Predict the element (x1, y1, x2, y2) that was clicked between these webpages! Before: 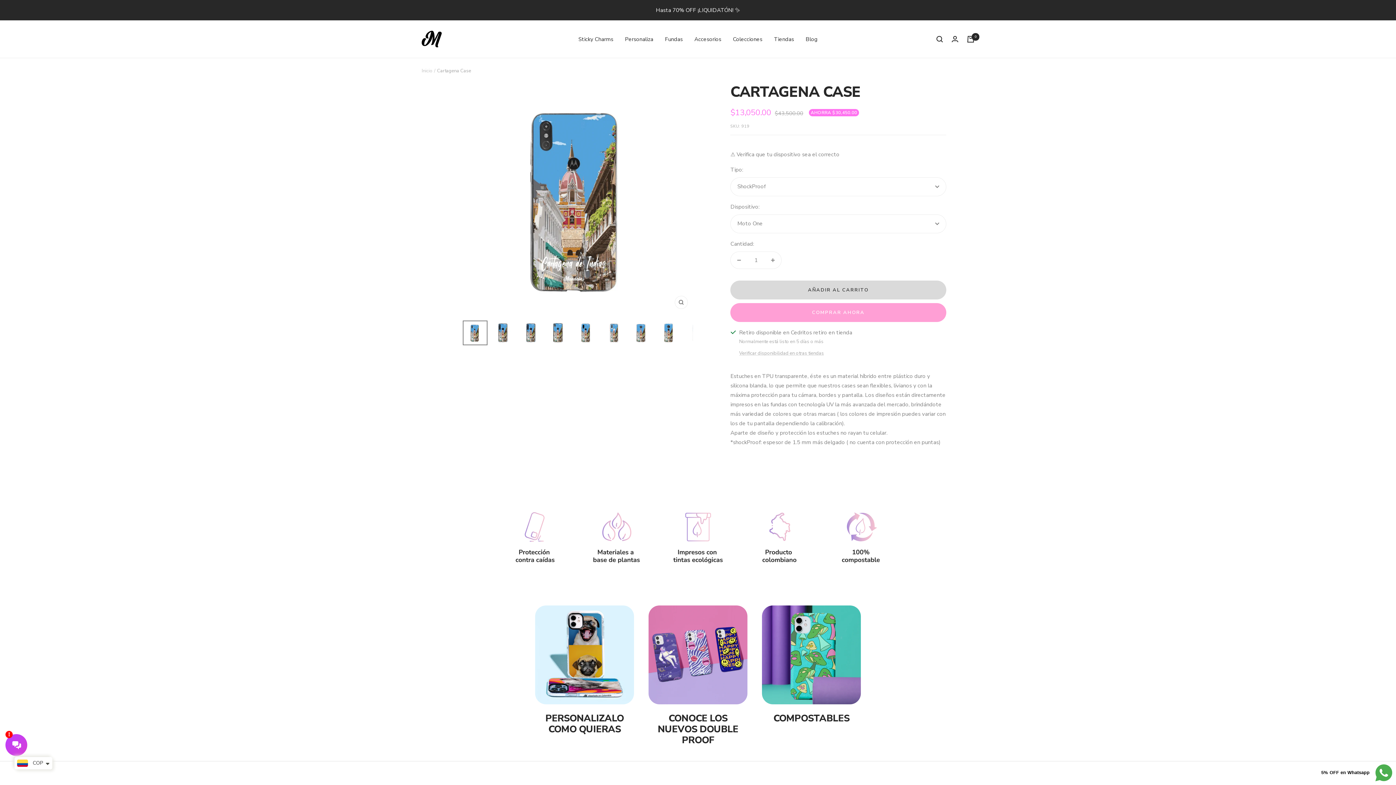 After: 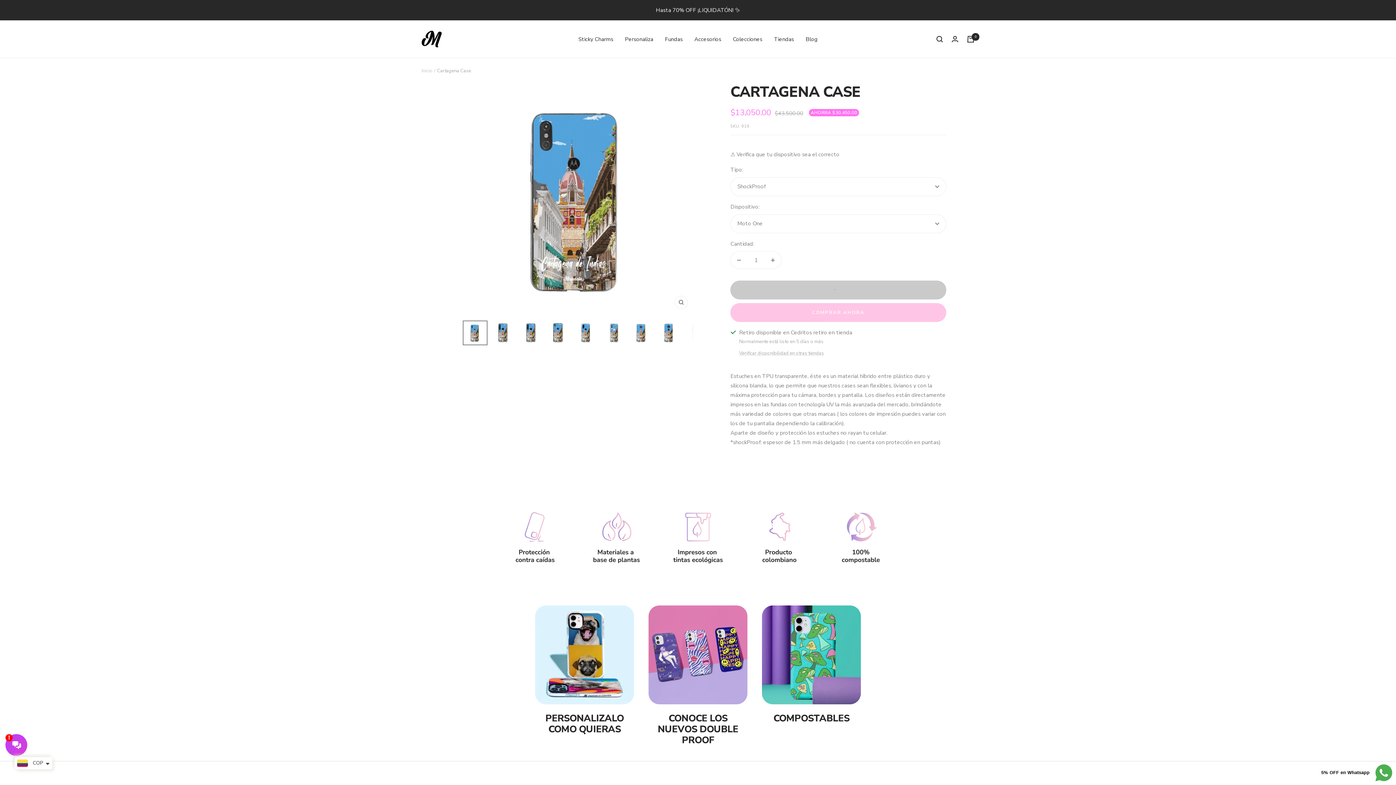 Action: bbox: (730, 280, 946, 299) label: AÑADIR AL CARRITO